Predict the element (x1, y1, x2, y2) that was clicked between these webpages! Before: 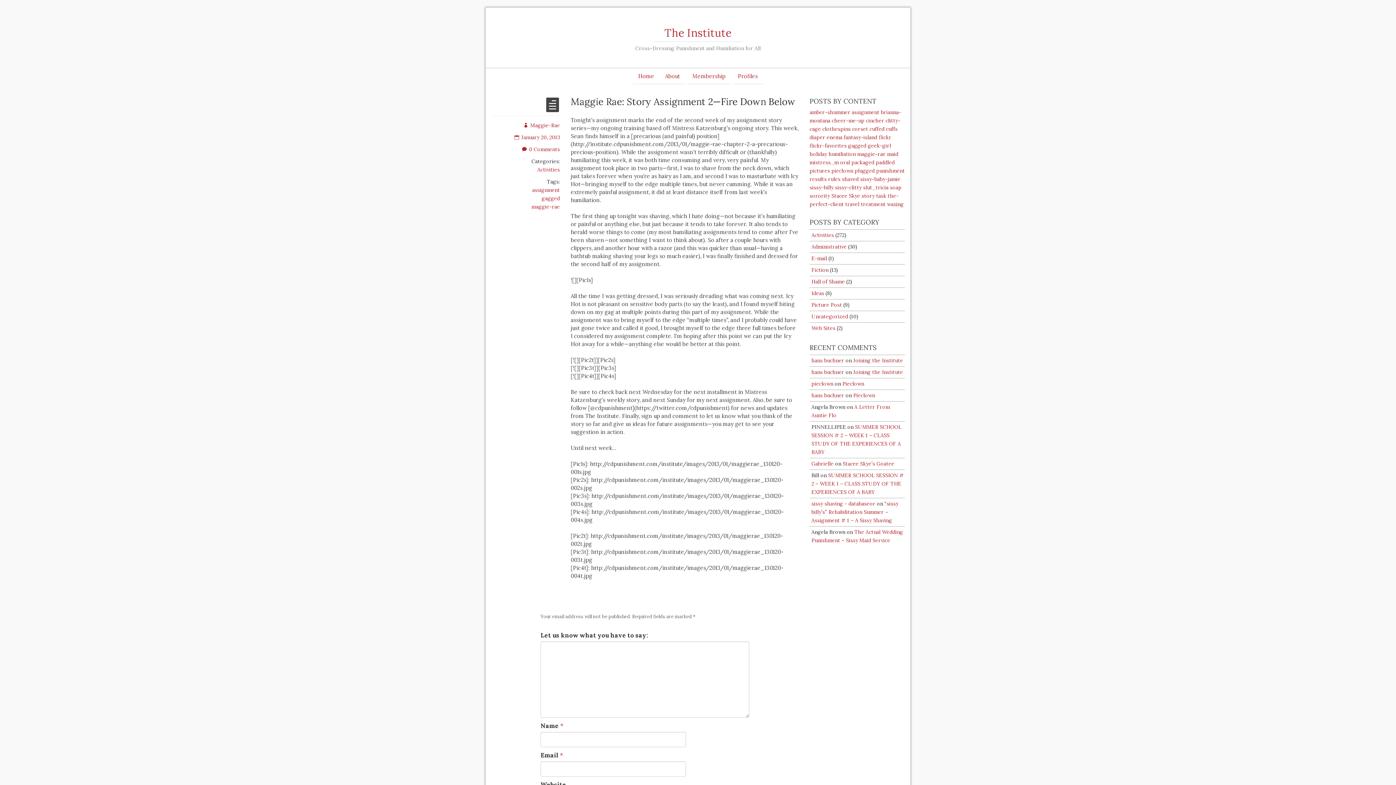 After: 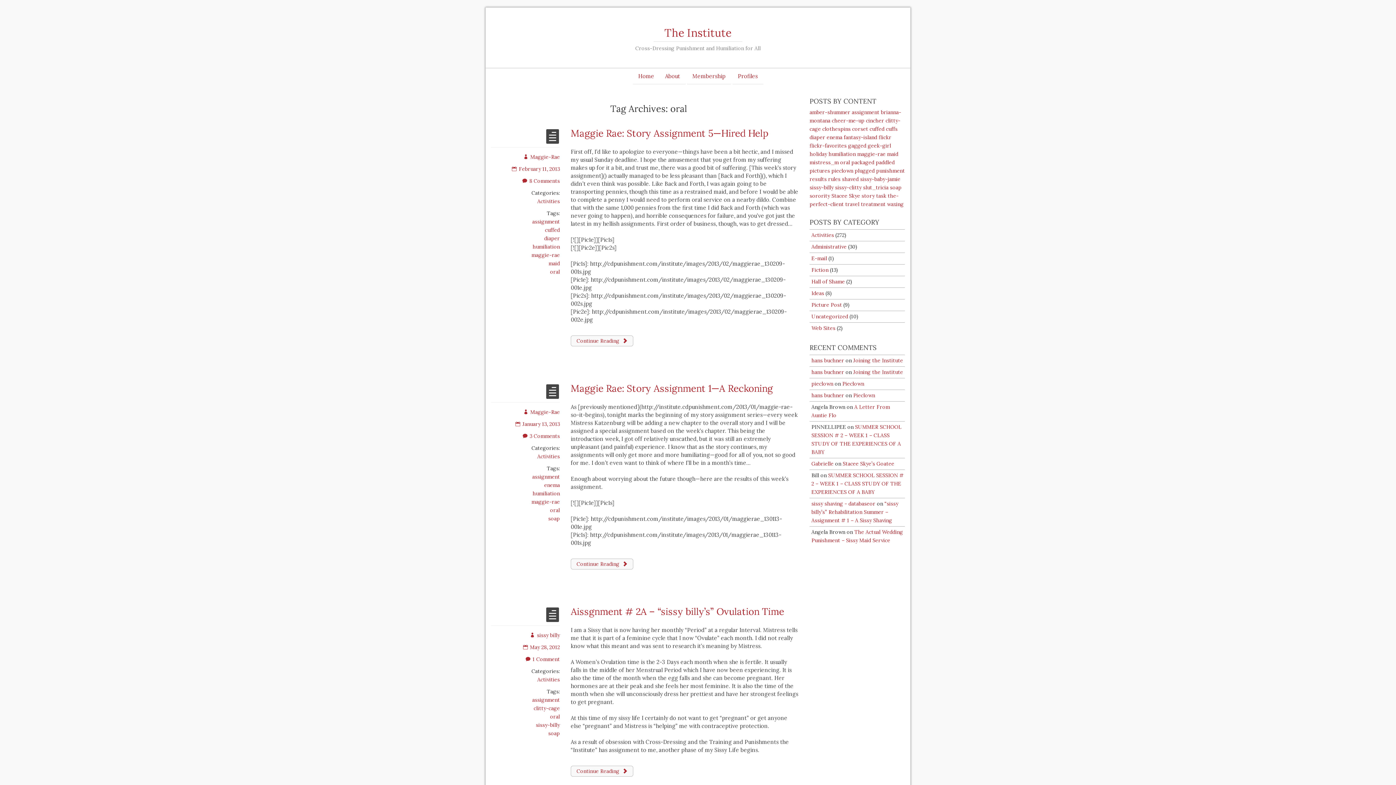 Action: label: oral (22 items) bbox: (840, 159, 850, 165)